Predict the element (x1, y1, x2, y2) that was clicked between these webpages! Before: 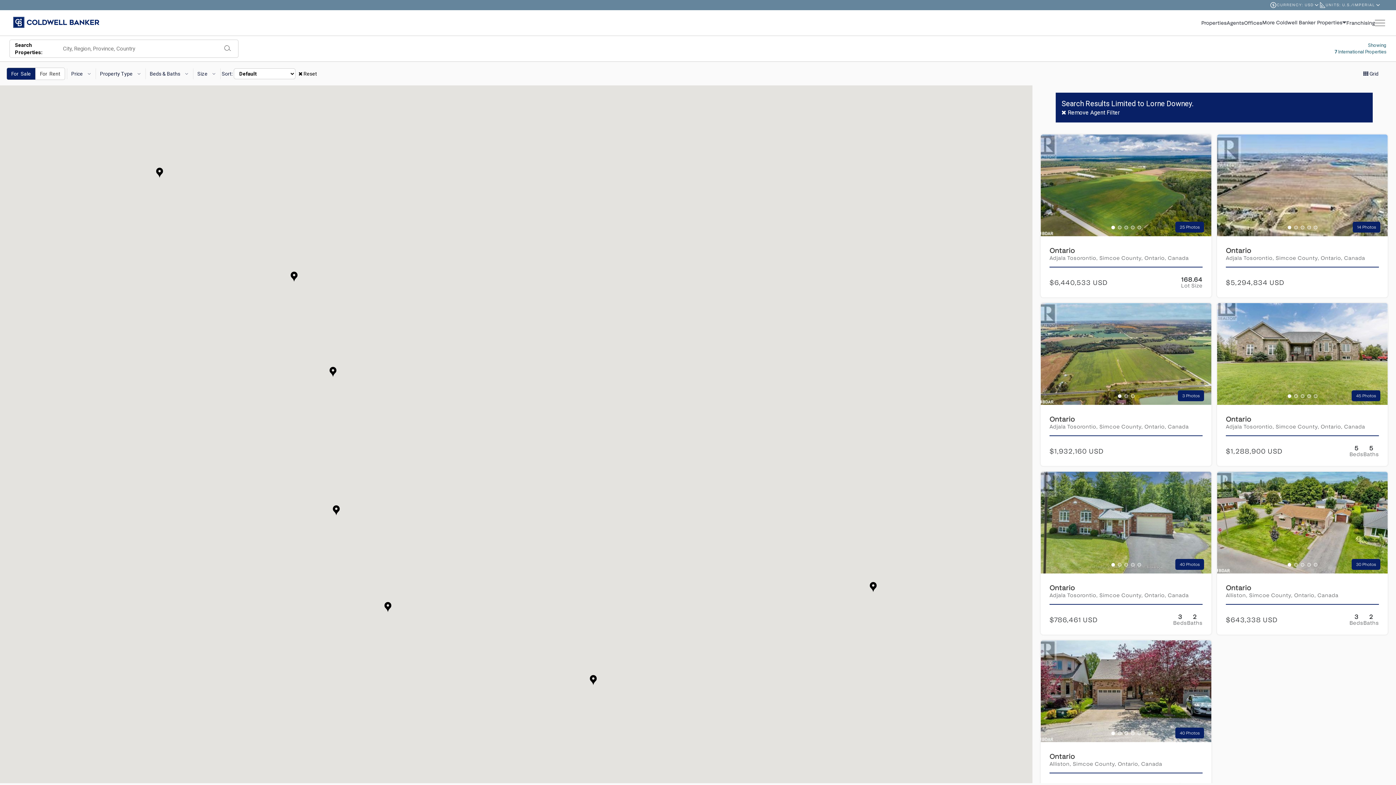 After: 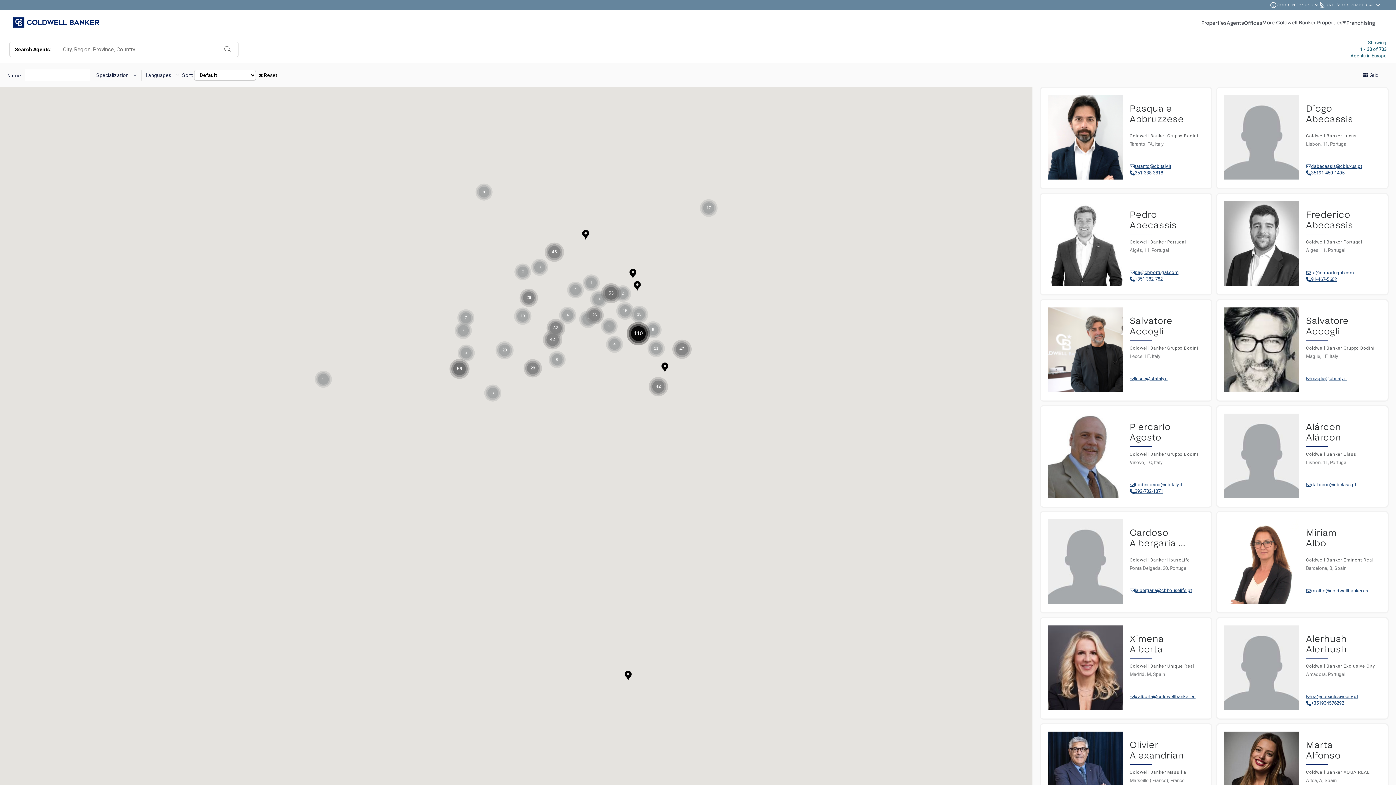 Action: bbox: (1227, 20, 1244, 26) label: Go to search agents page